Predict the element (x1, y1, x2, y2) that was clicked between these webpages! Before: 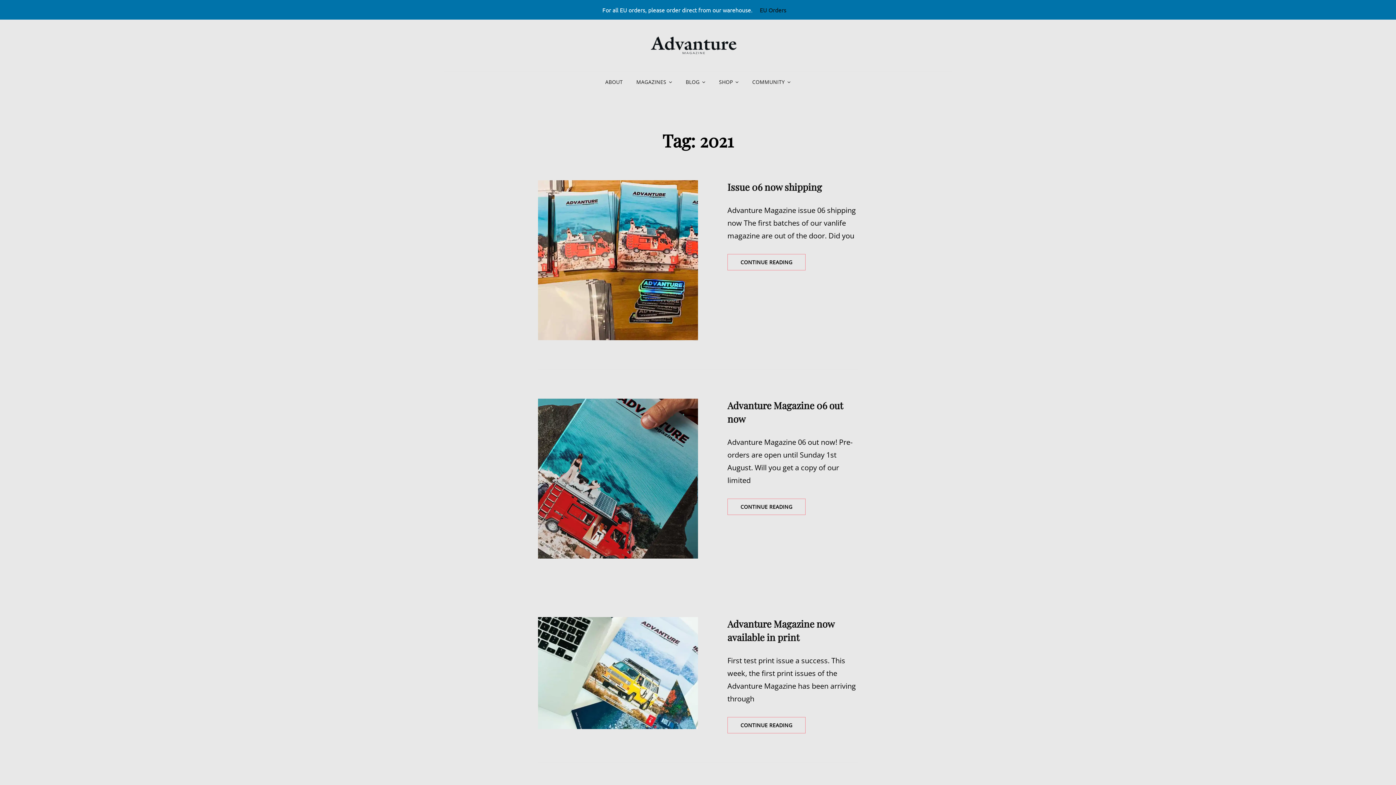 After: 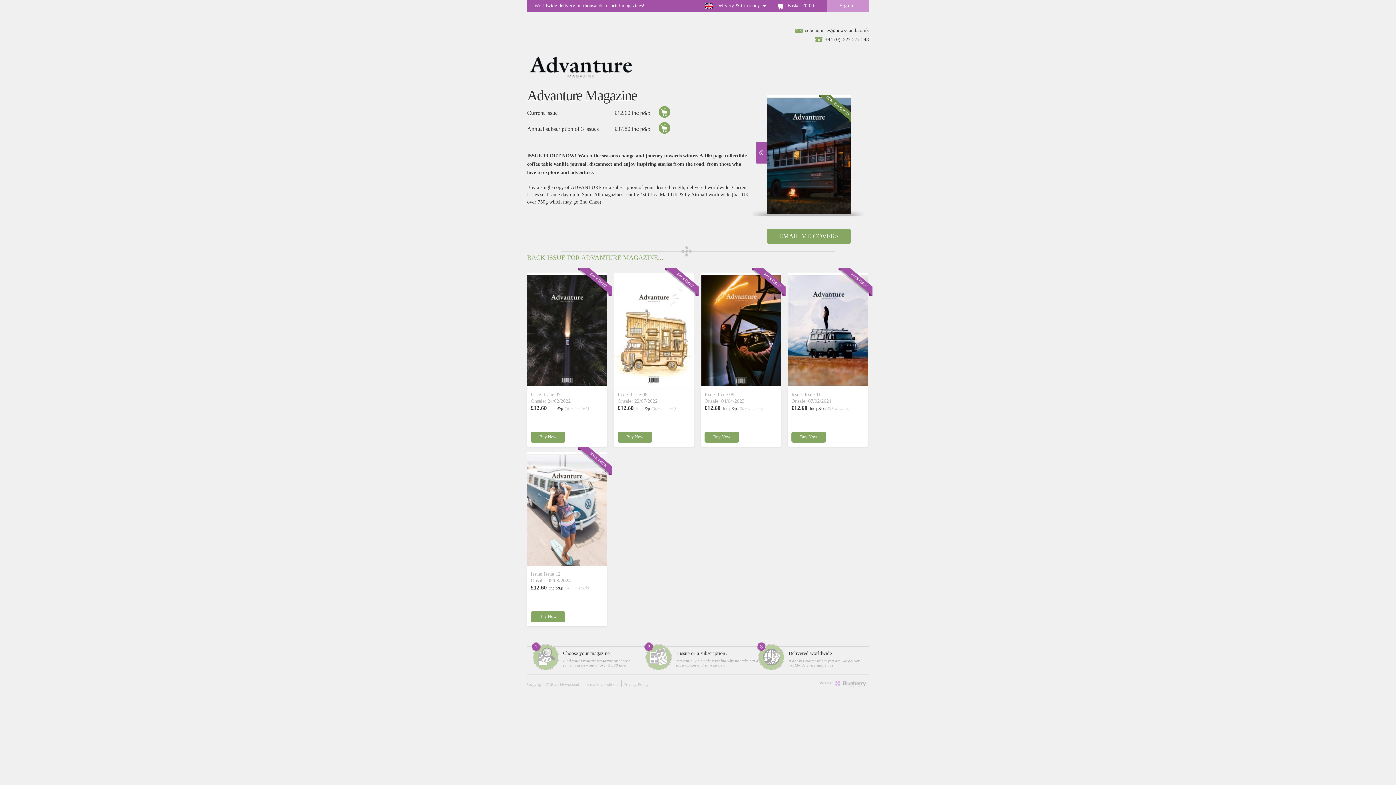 Action: label: EU Orders bbox: (752, 4, 793, 15)